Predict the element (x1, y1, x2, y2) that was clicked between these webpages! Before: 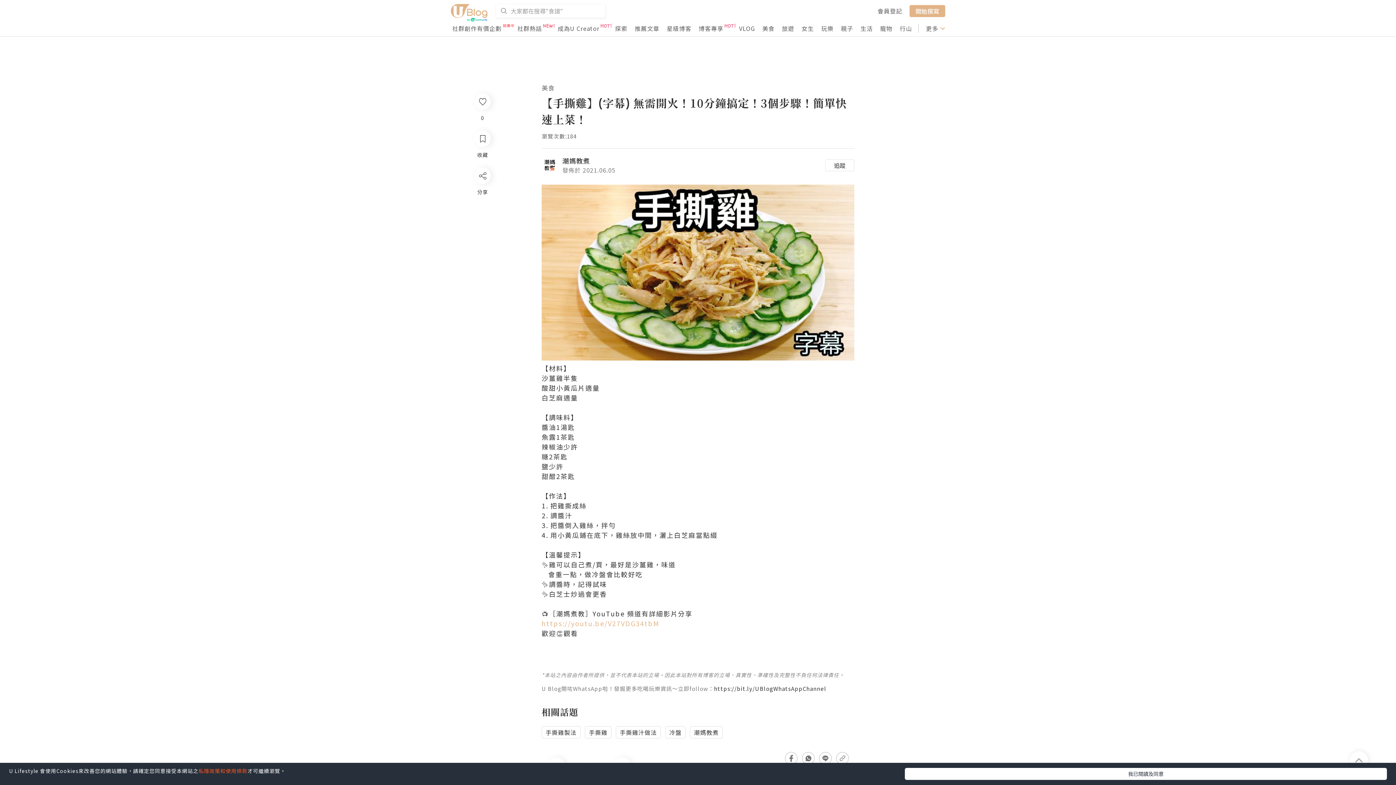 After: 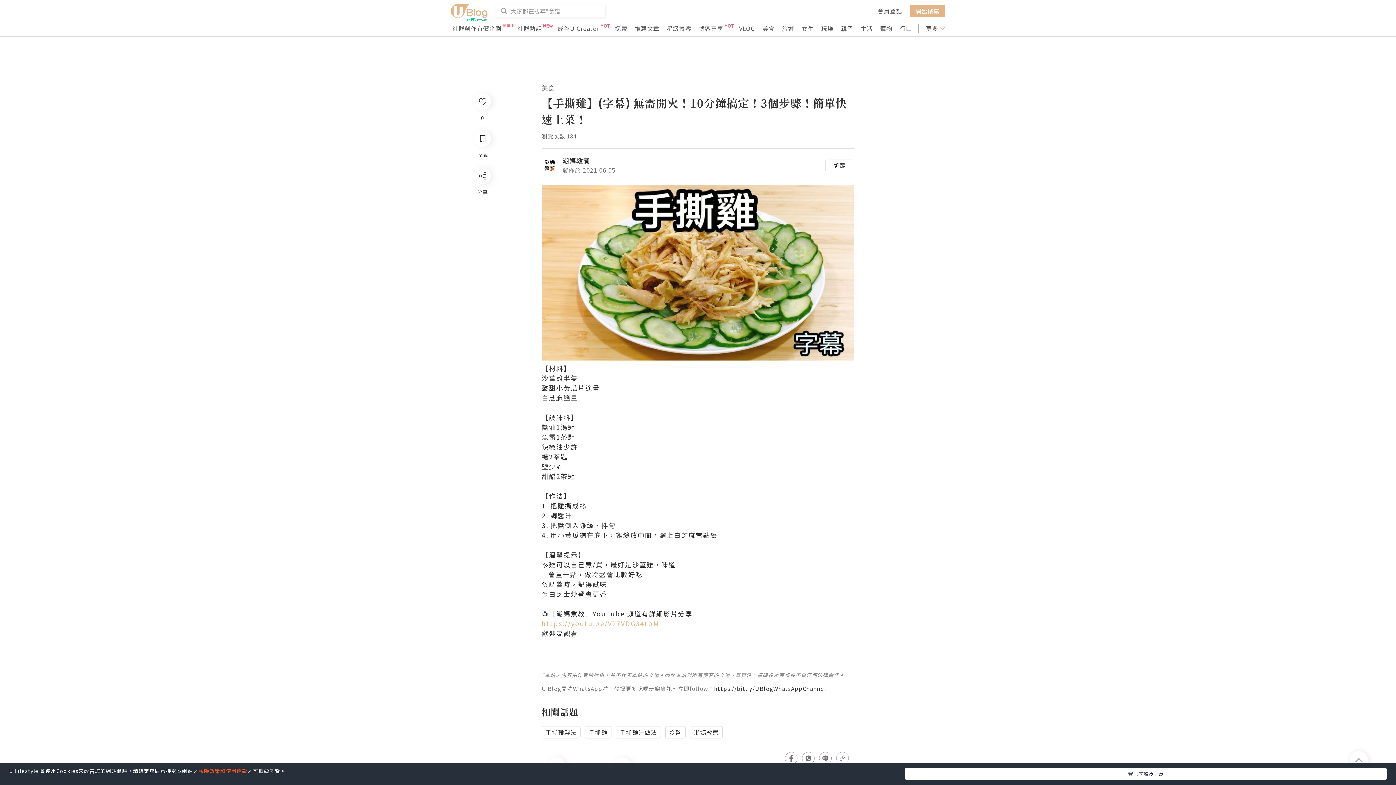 Action: bbox: (541, 618, 659, 628) label: https://youtu.be/V27VDG34tbM